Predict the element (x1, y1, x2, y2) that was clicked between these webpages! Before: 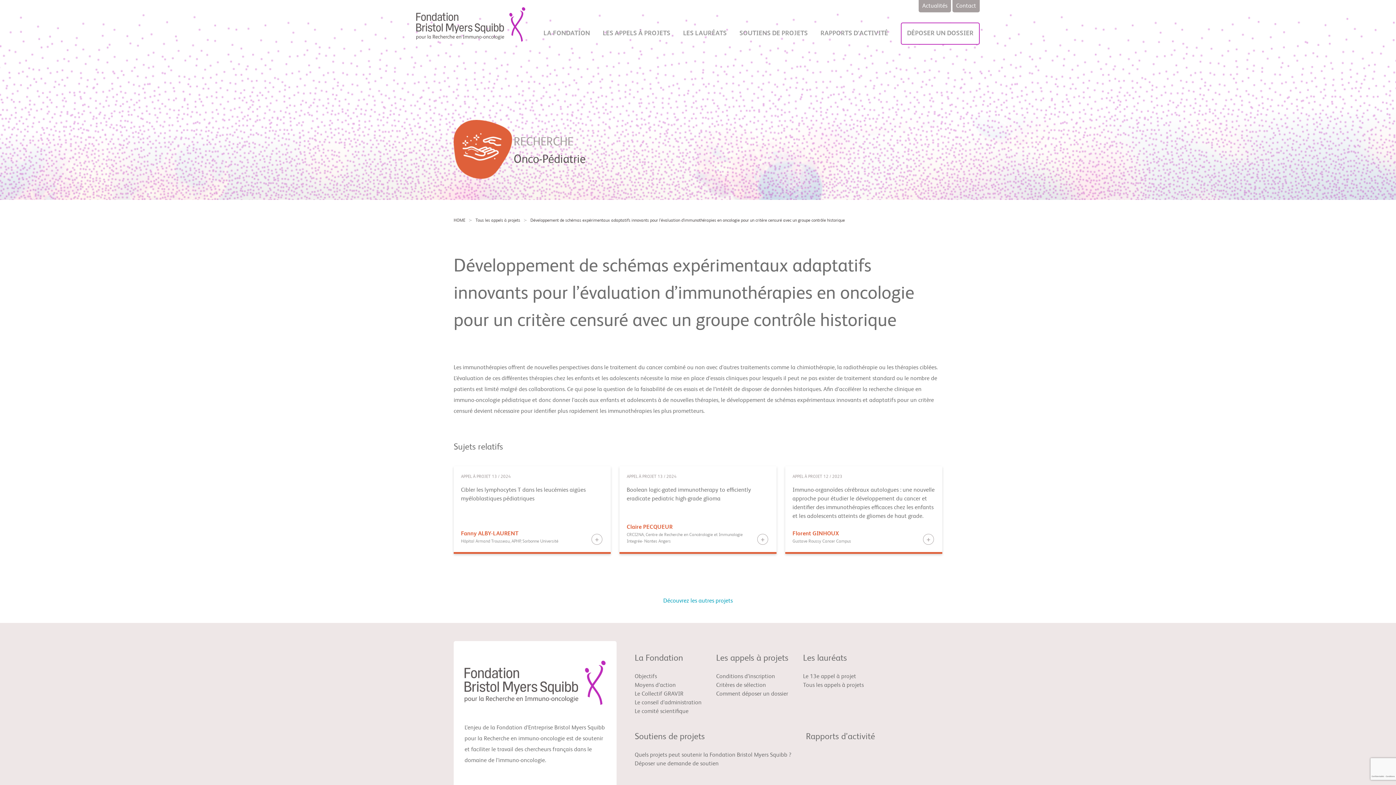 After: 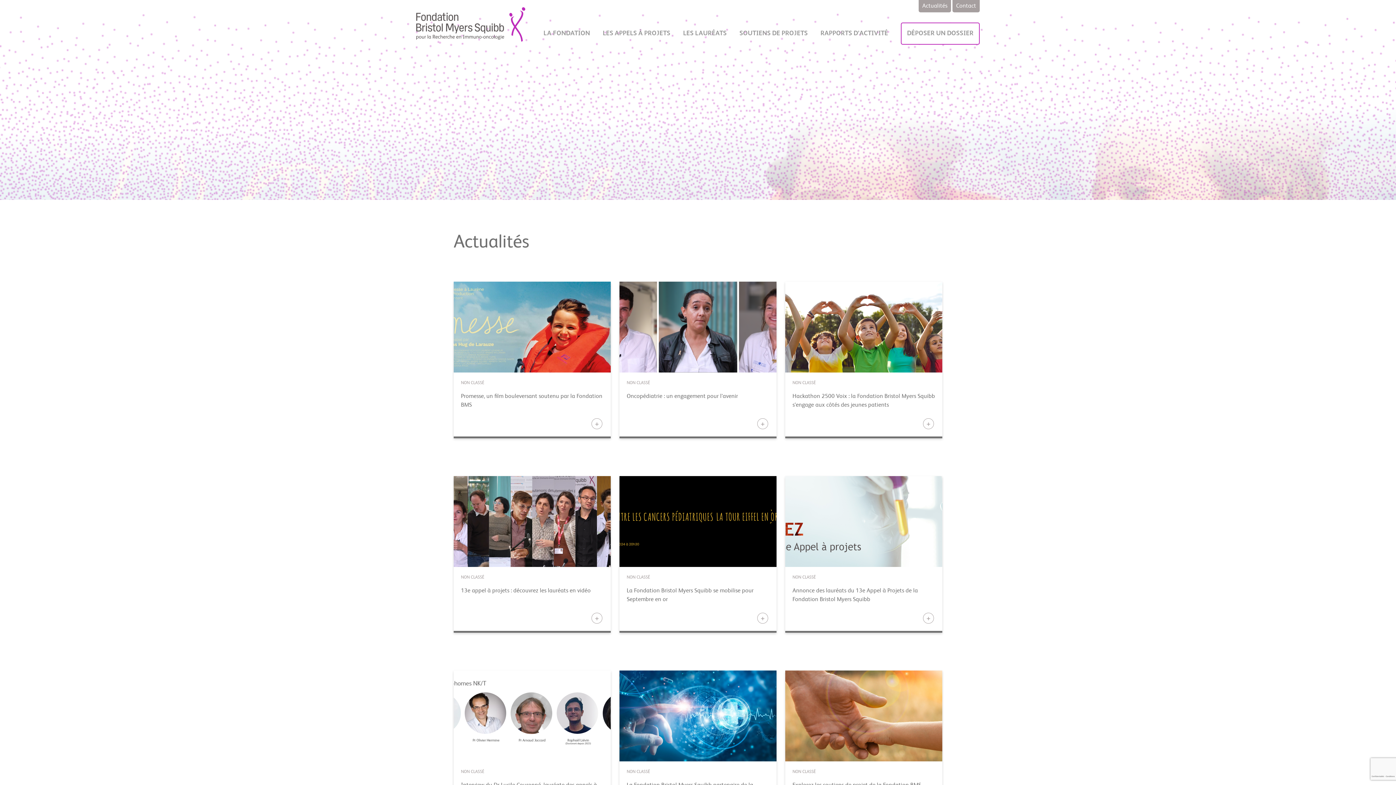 Action: label: Actualités bbox: (918, 0, 951, 12)